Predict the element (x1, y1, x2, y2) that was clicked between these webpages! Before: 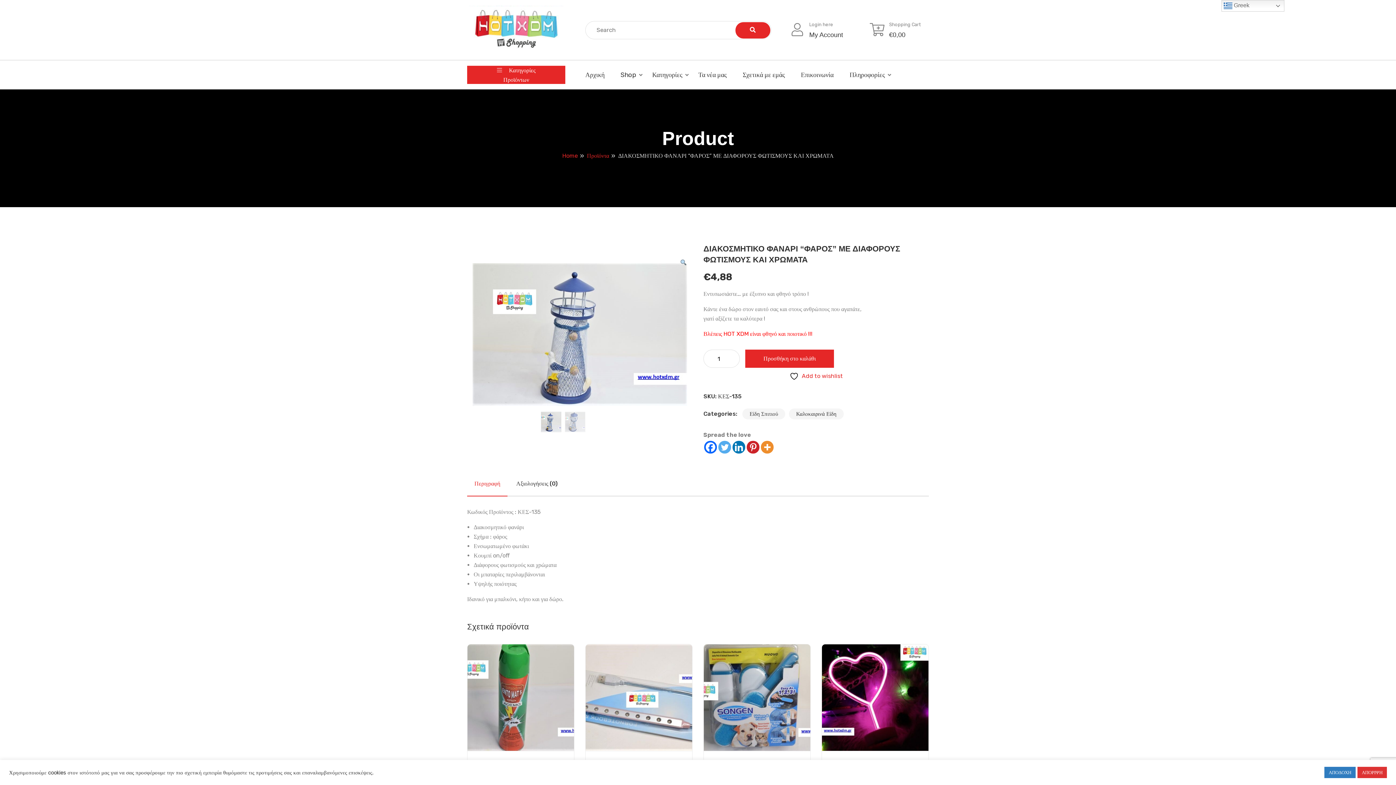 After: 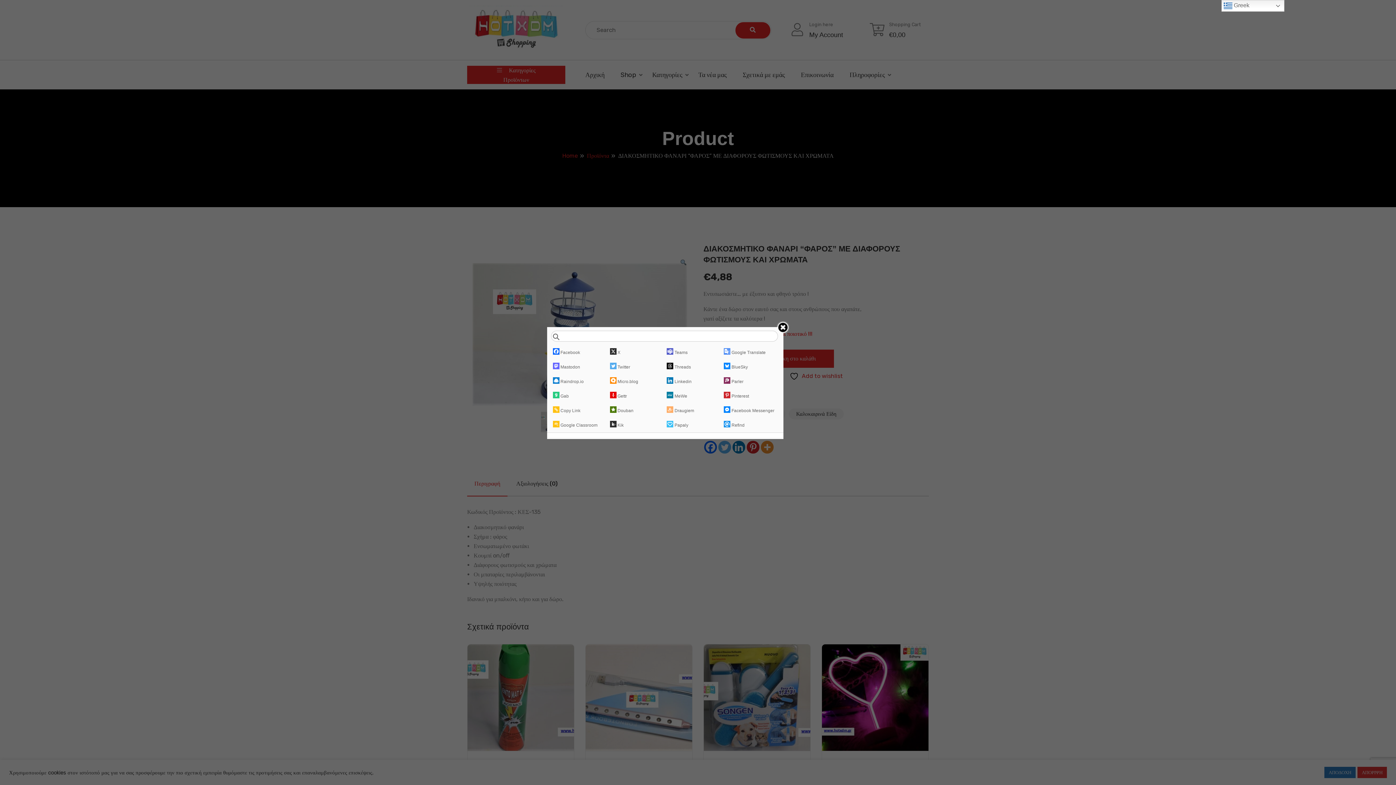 Action: bbox: (761, 441, 773, 453)